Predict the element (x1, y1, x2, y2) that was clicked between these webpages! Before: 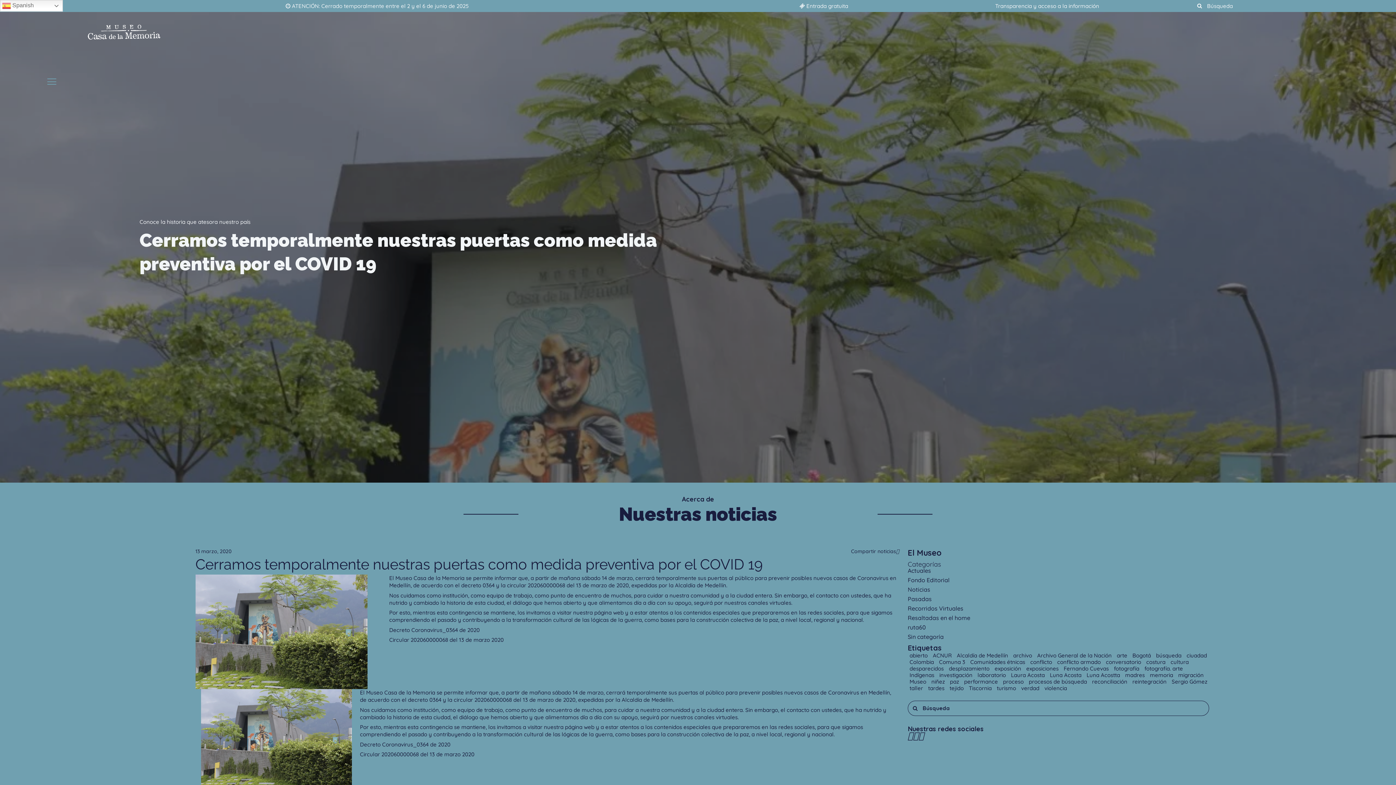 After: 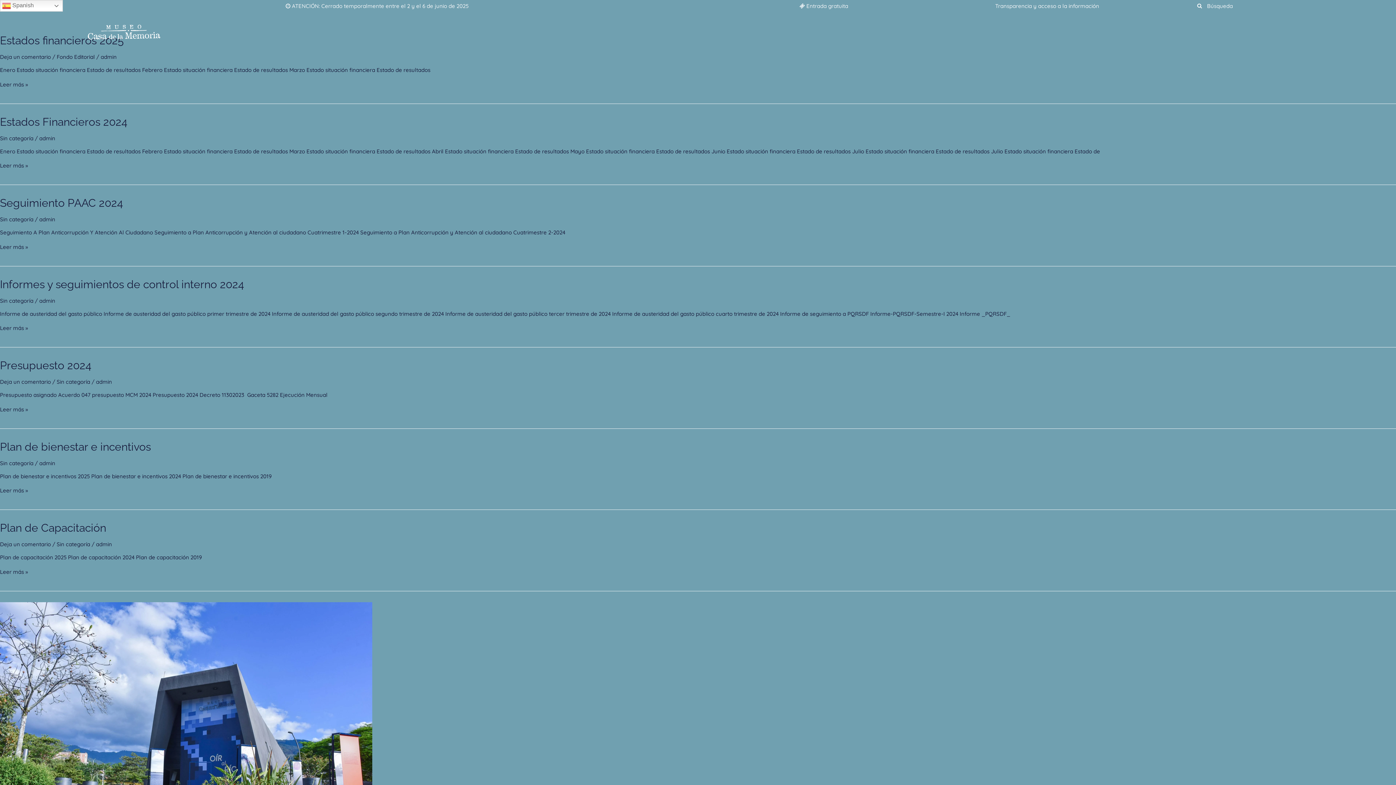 Action: label: Laura Acosta  bbox: (1011, 671, 1046, 678)